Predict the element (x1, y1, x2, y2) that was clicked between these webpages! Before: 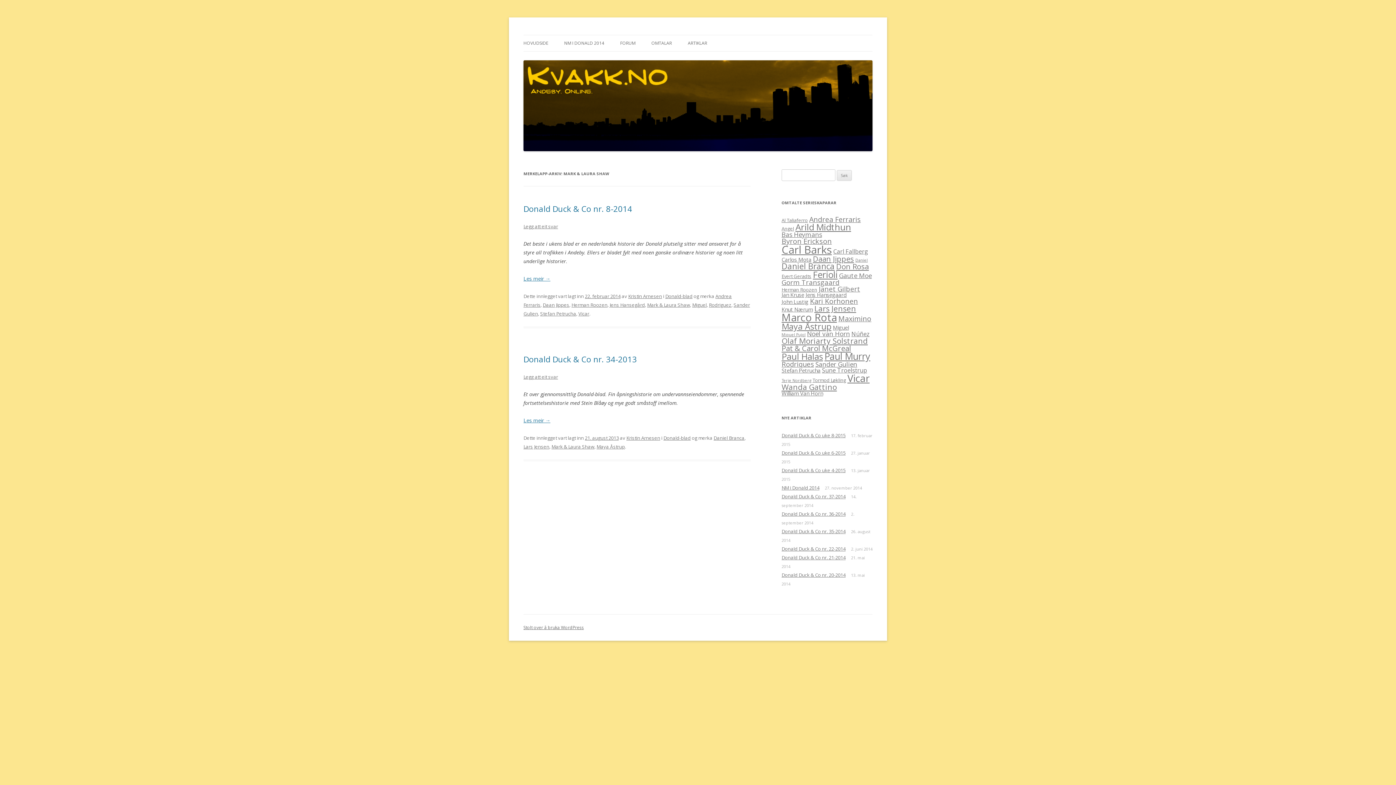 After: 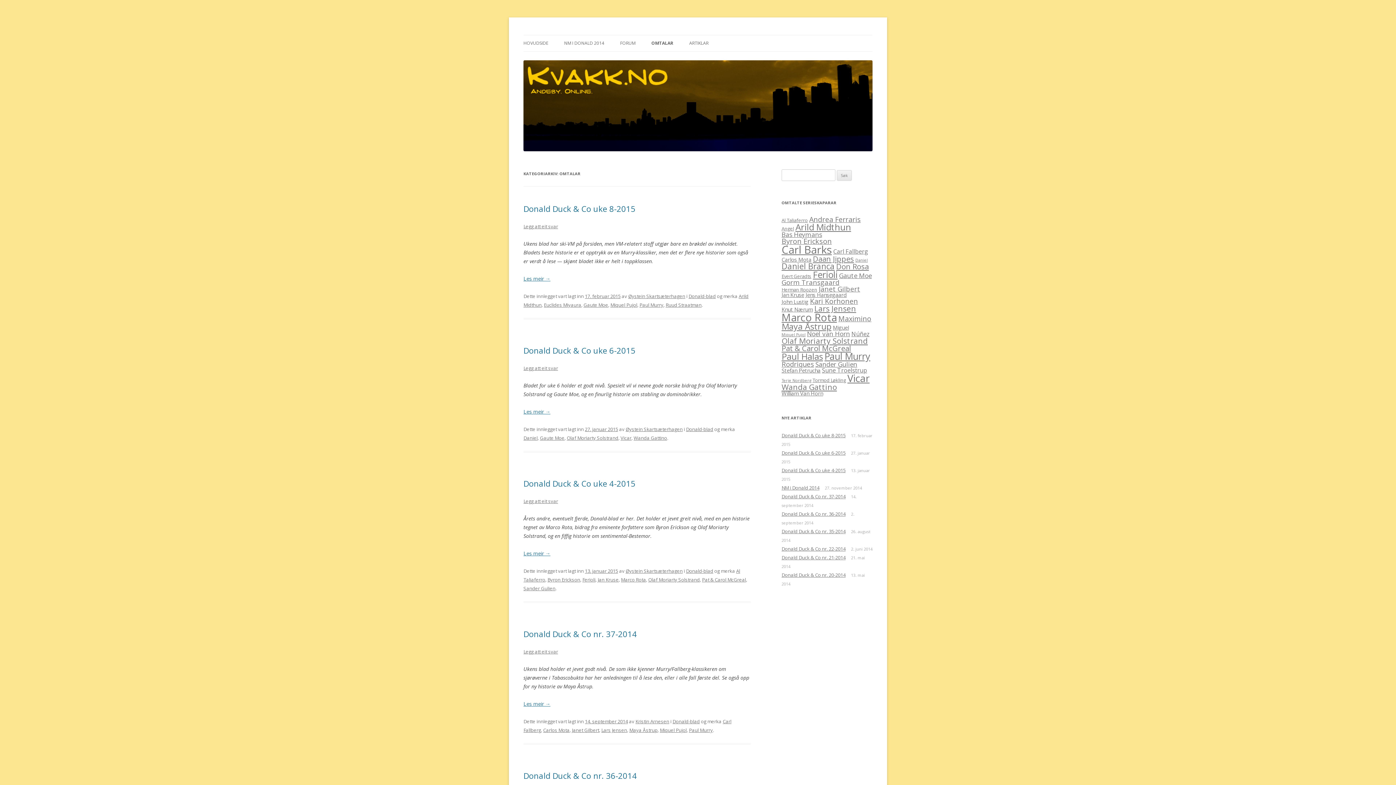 Action: label: OMTALAR bbox: (651, 35, 672, 51)